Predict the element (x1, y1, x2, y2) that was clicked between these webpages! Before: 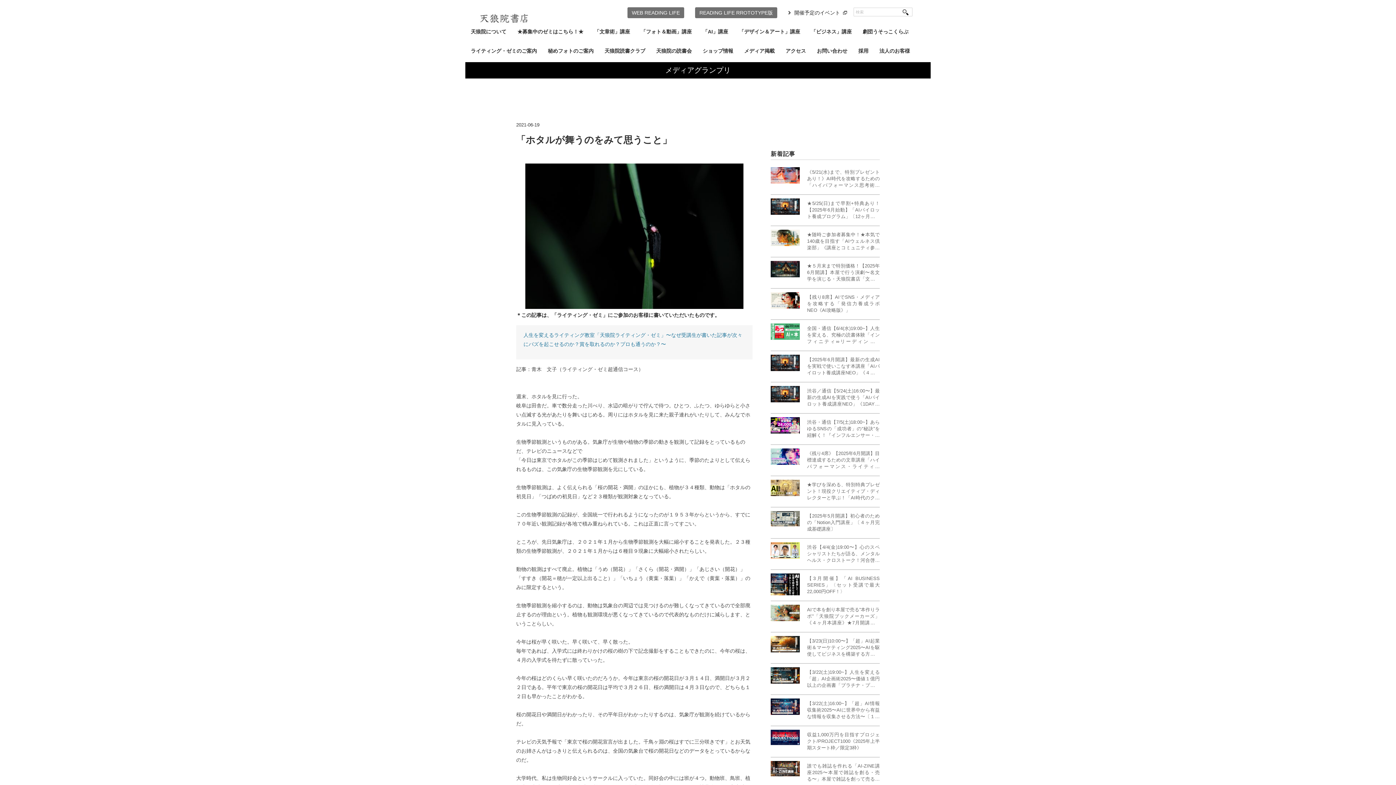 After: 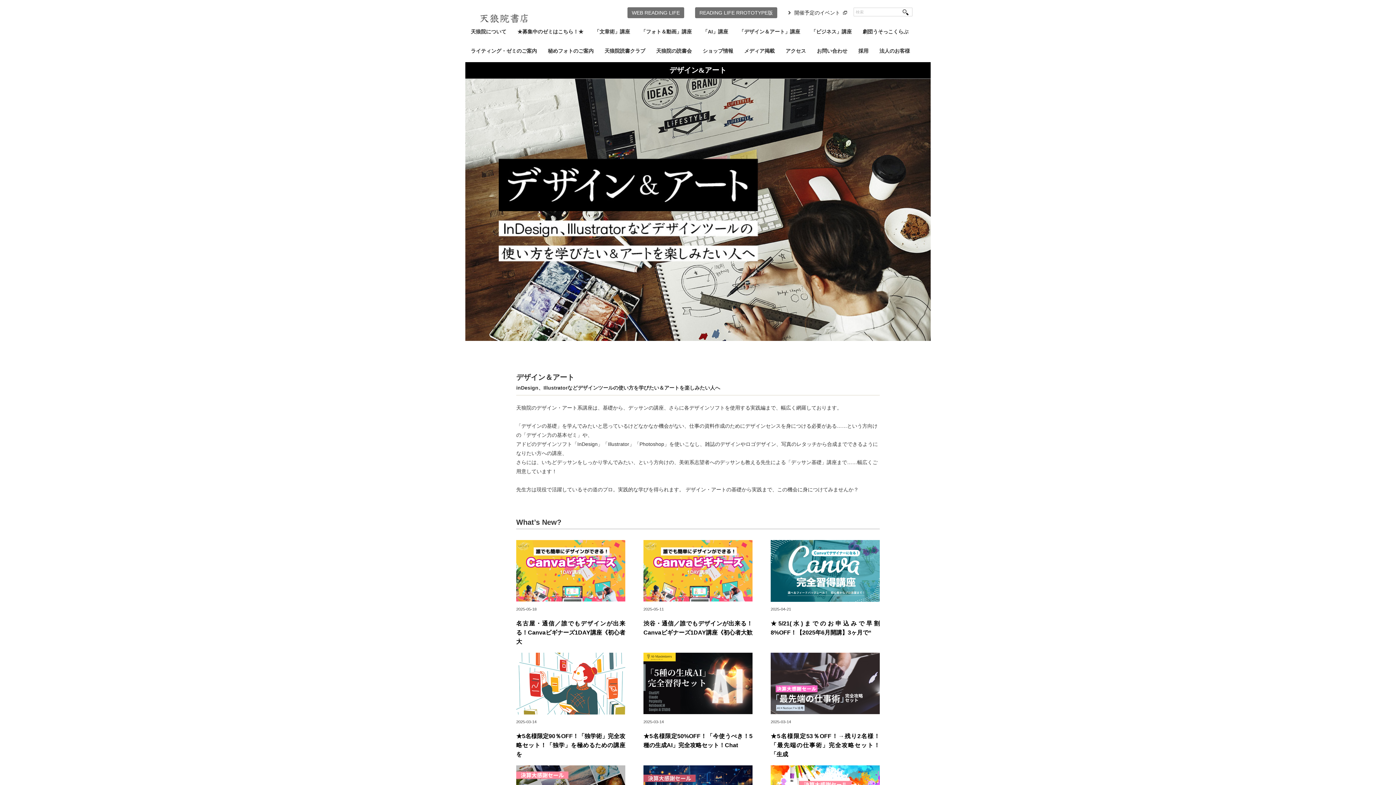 Action: bbox: (733, 23, 805, 42) label: 「デザイン＆アート」講座